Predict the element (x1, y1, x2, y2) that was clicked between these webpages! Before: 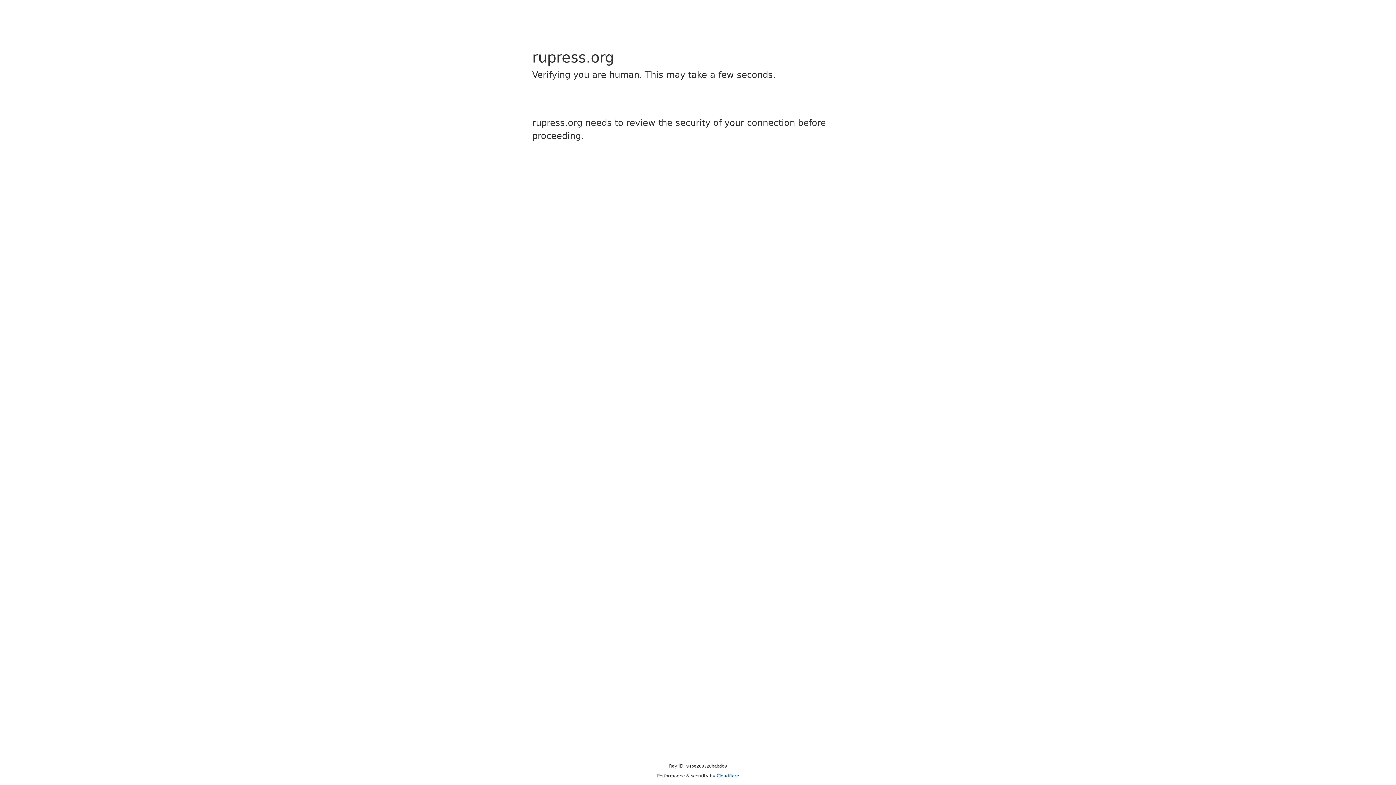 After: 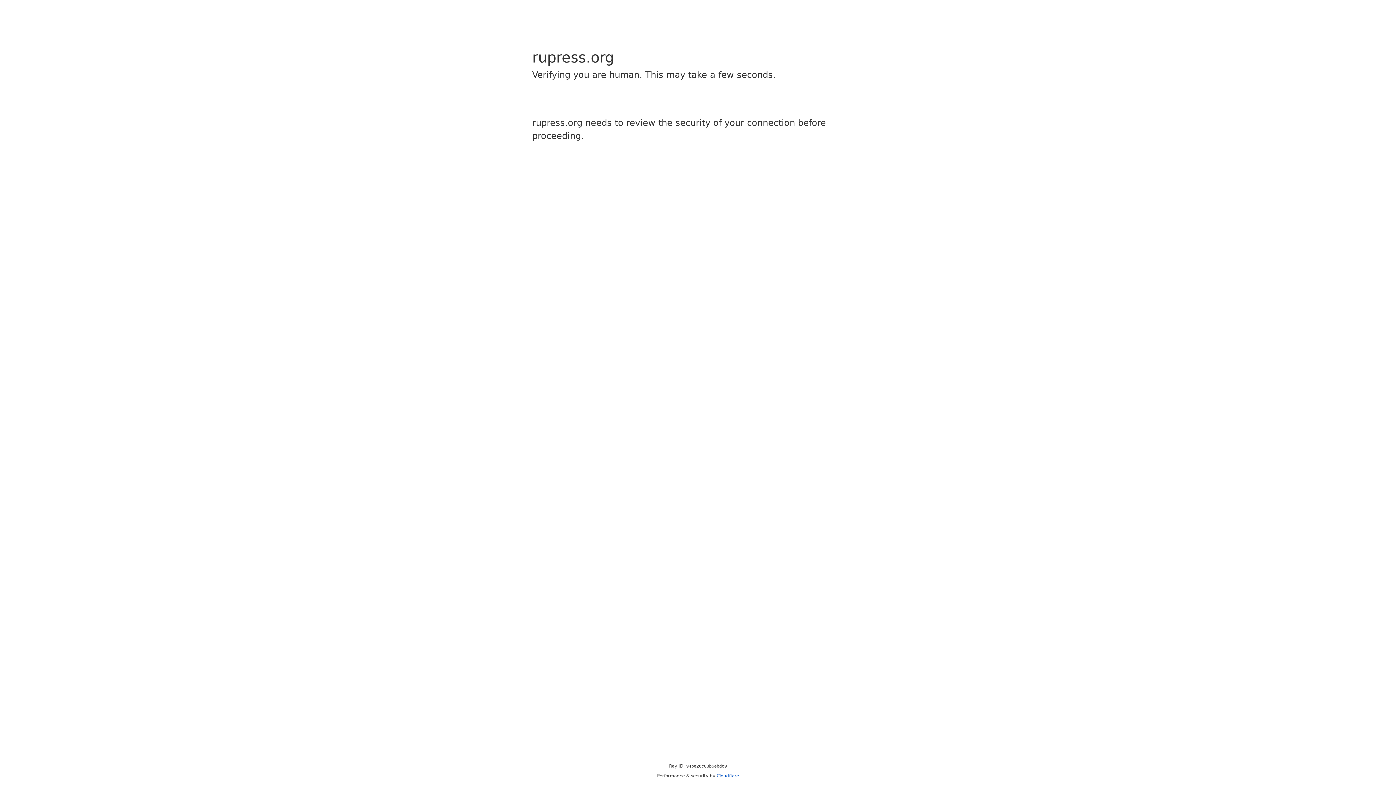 Action: label: Cloudflare bbox: (716, 773, 739, 778)